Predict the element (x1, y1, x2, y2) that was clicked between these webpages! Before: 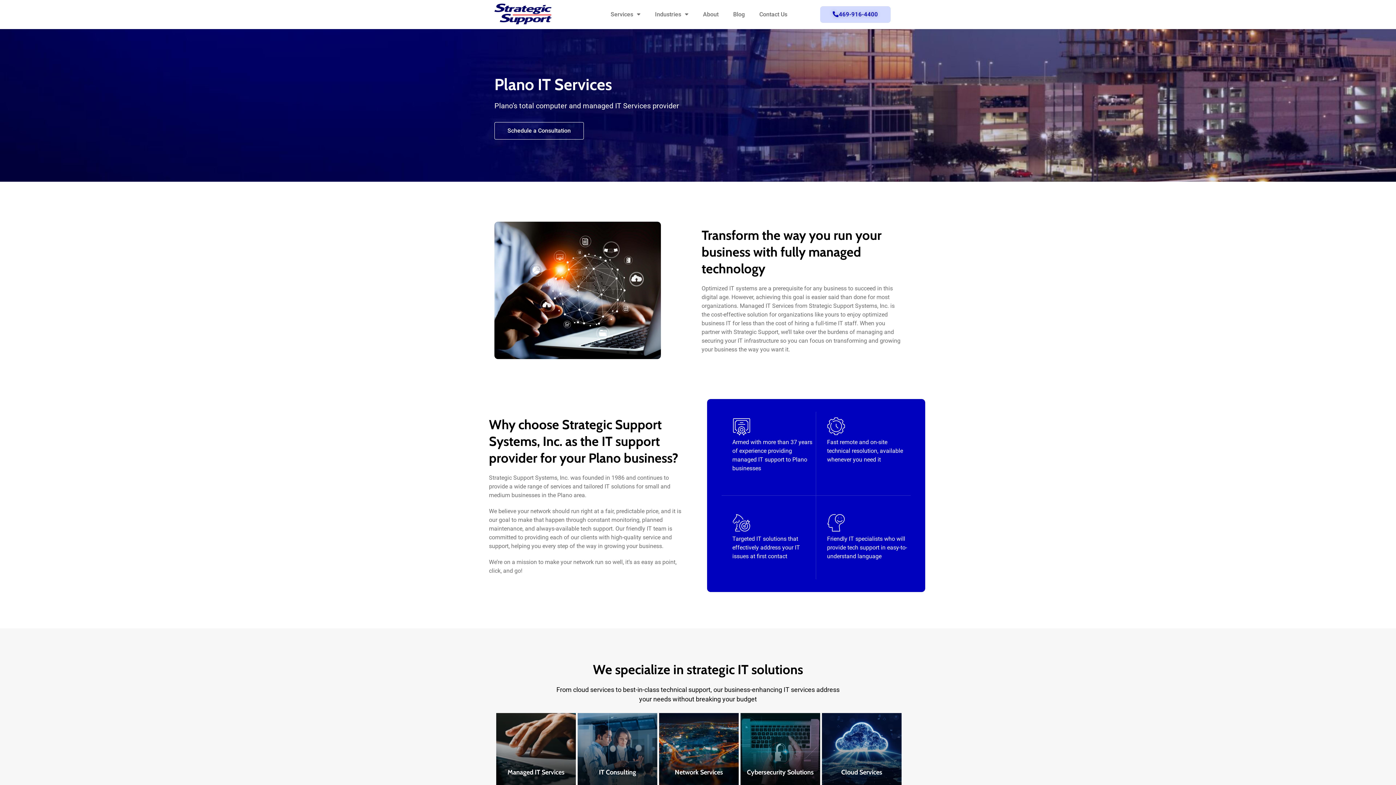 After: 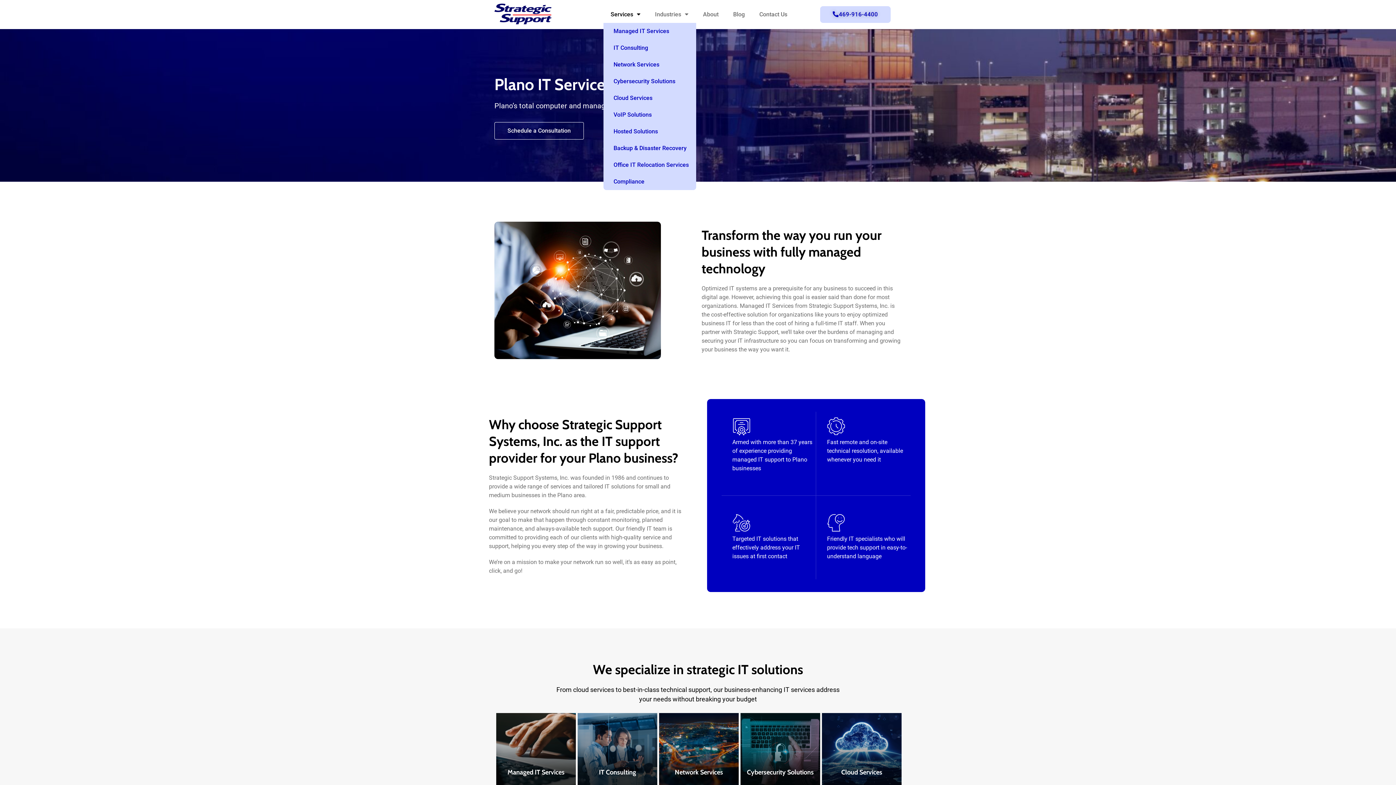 Action: bbox: (603, 6, 647, 22) label: Services